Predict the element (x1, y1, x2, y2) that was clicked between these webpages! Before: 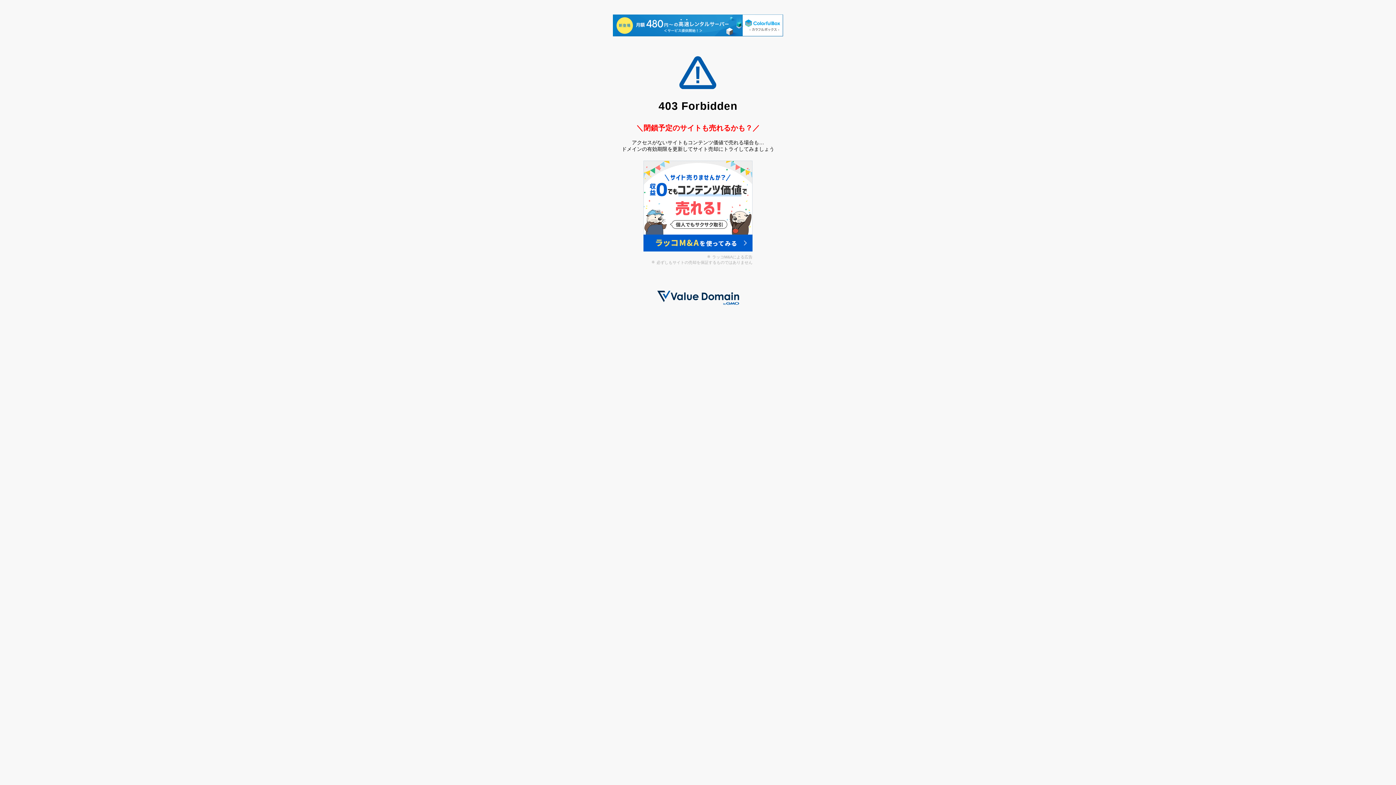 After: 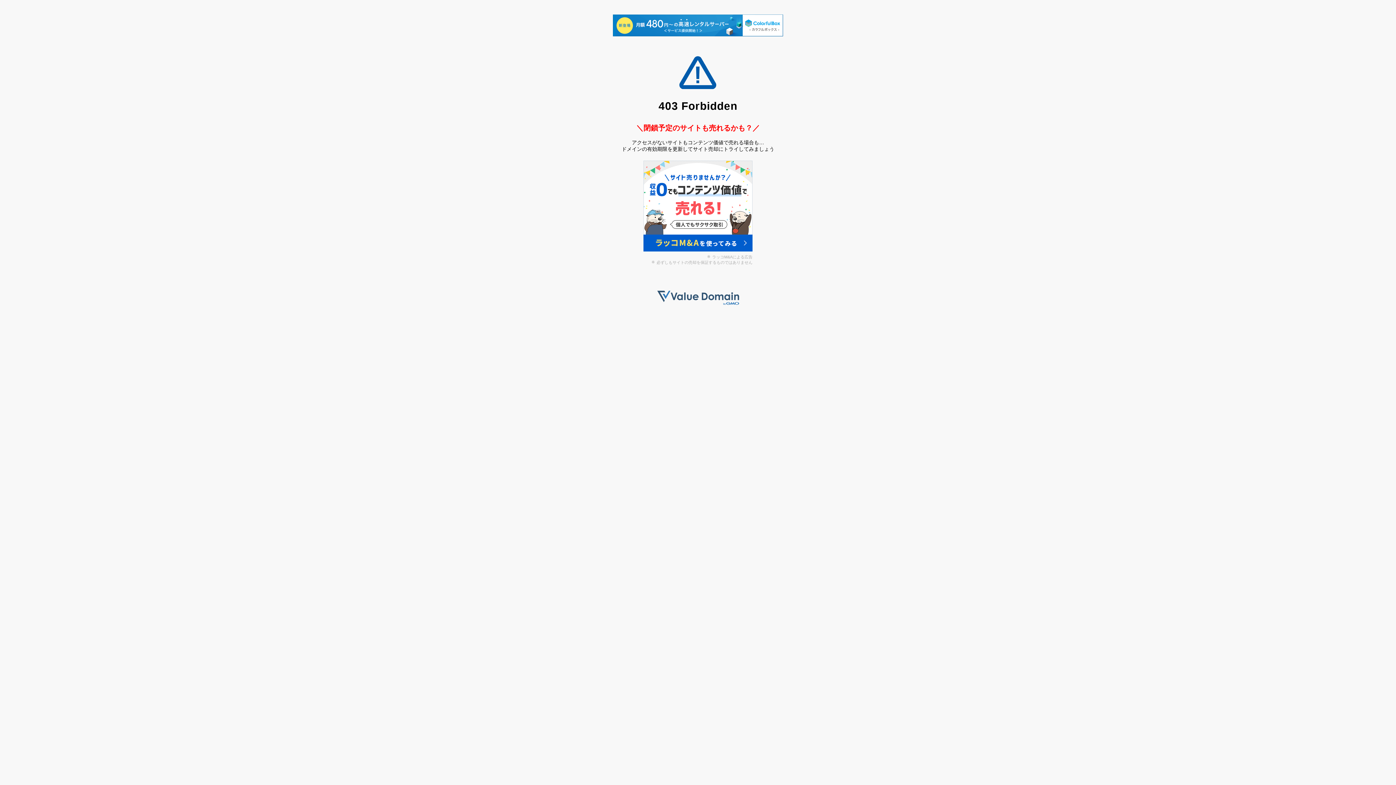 Action: bbox: (657, 300, 739, 306)